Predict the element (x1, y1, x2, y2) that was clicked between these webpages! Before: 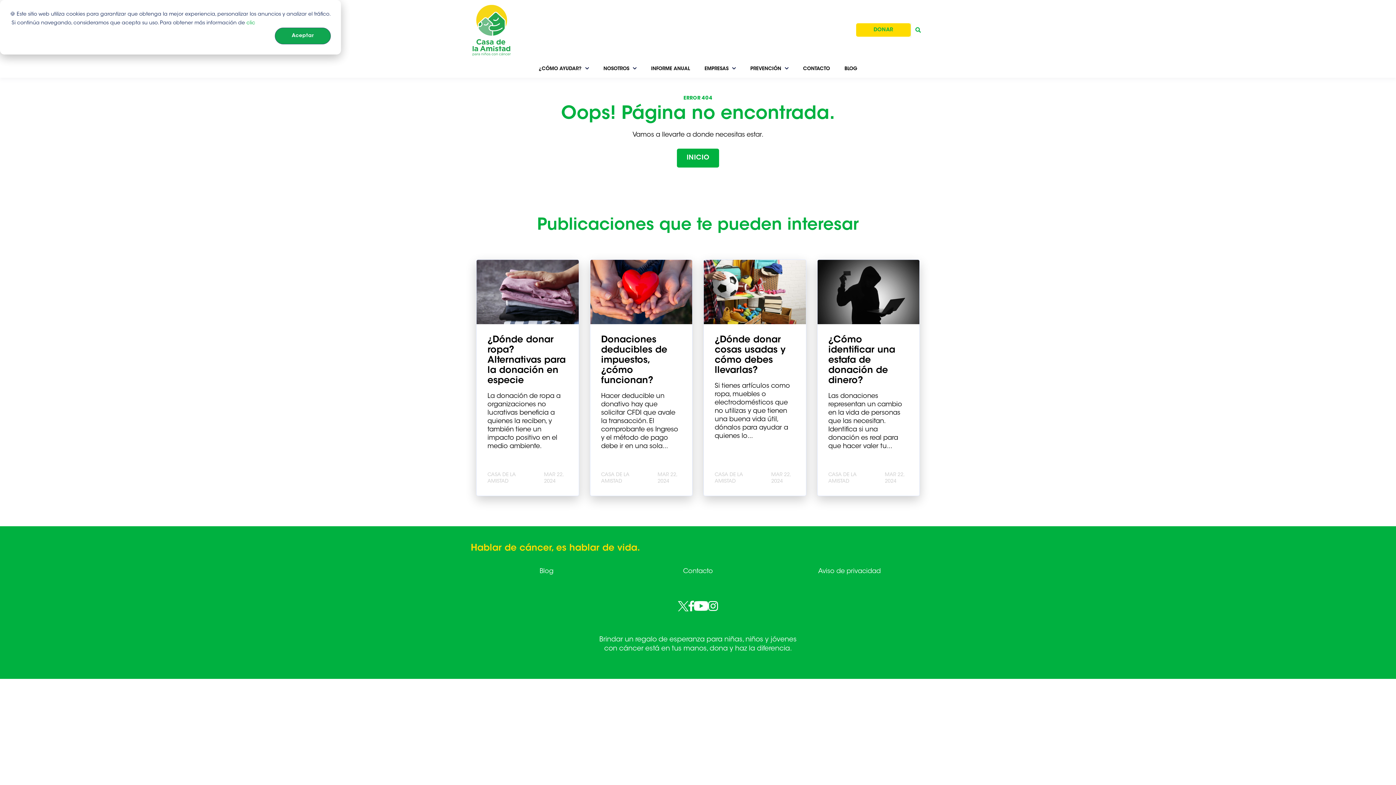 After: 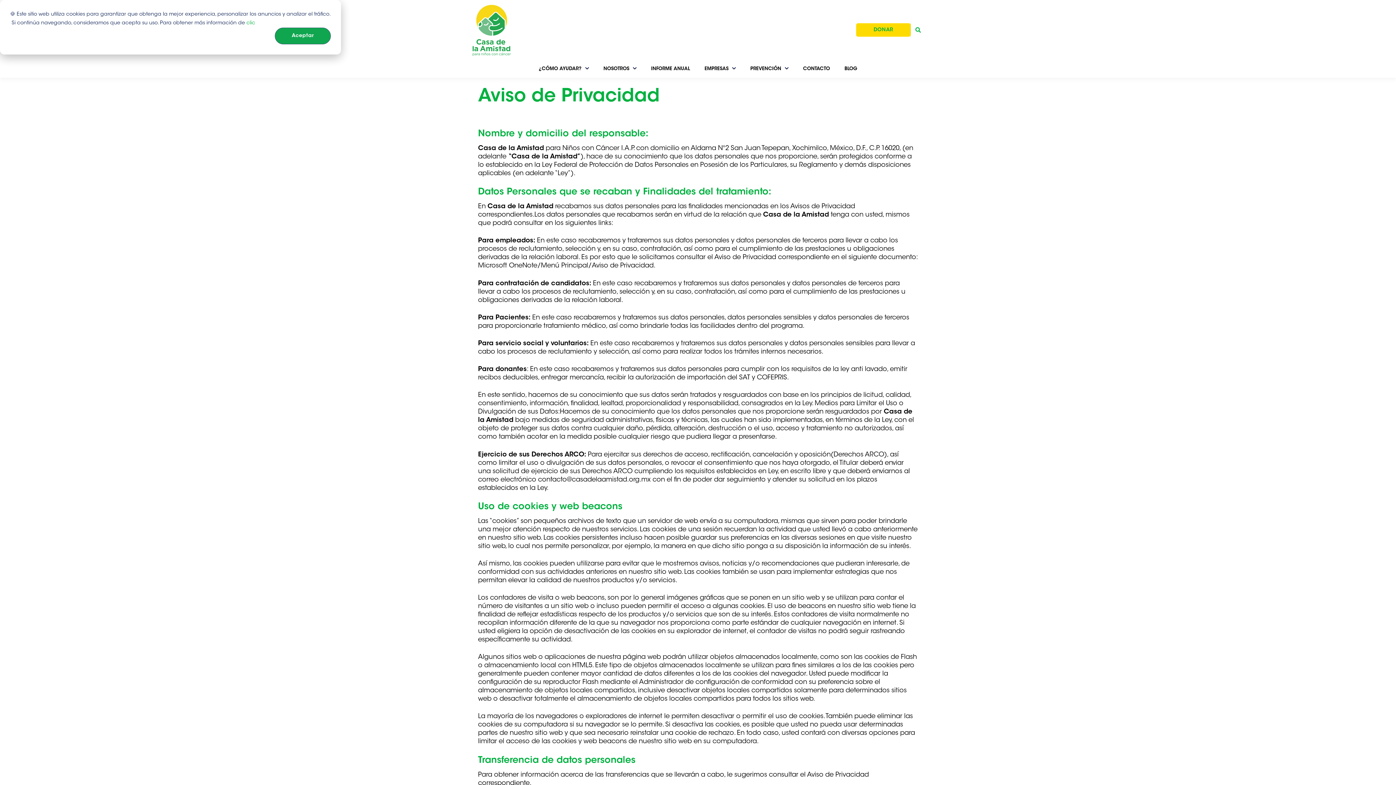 Action: bbox: (818, 568, 880, 575) label: Aviso de privacidad